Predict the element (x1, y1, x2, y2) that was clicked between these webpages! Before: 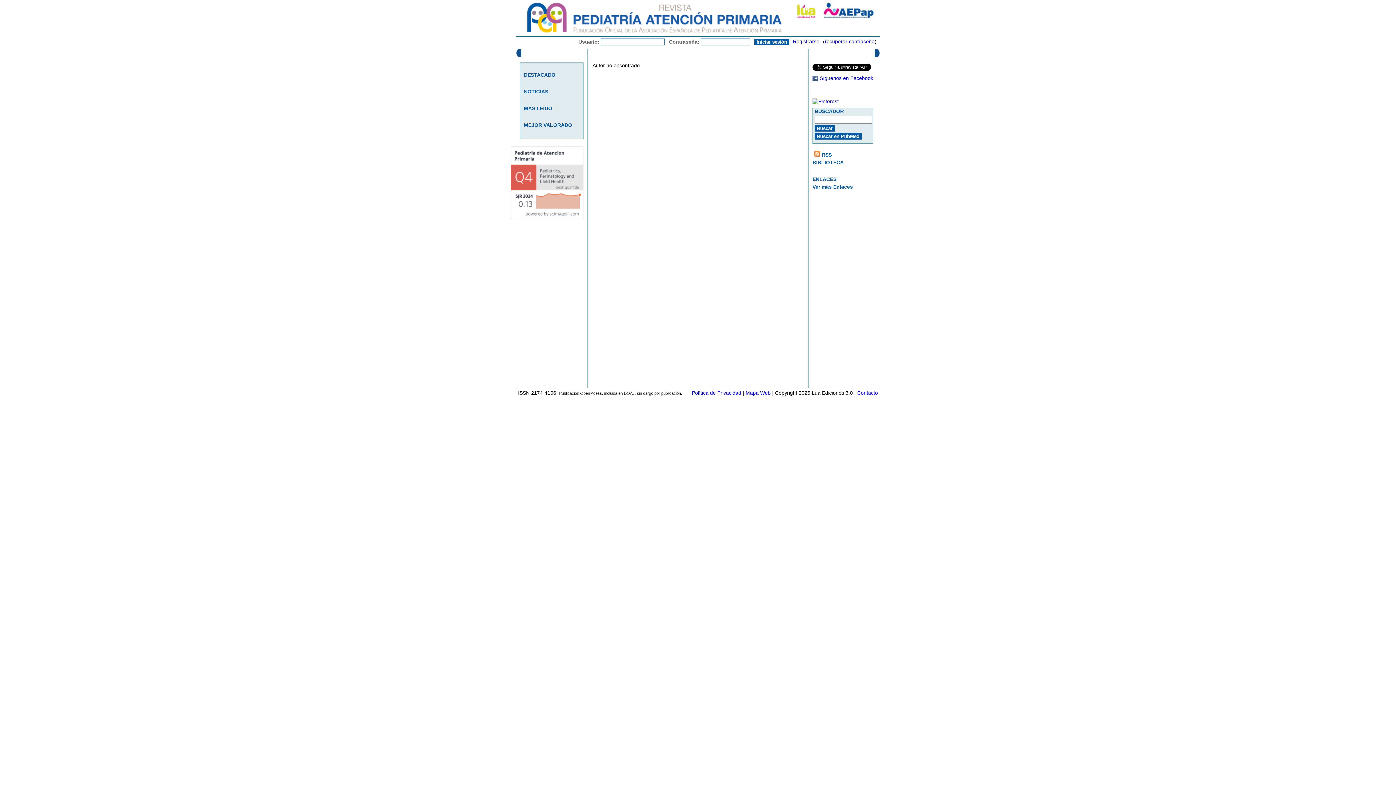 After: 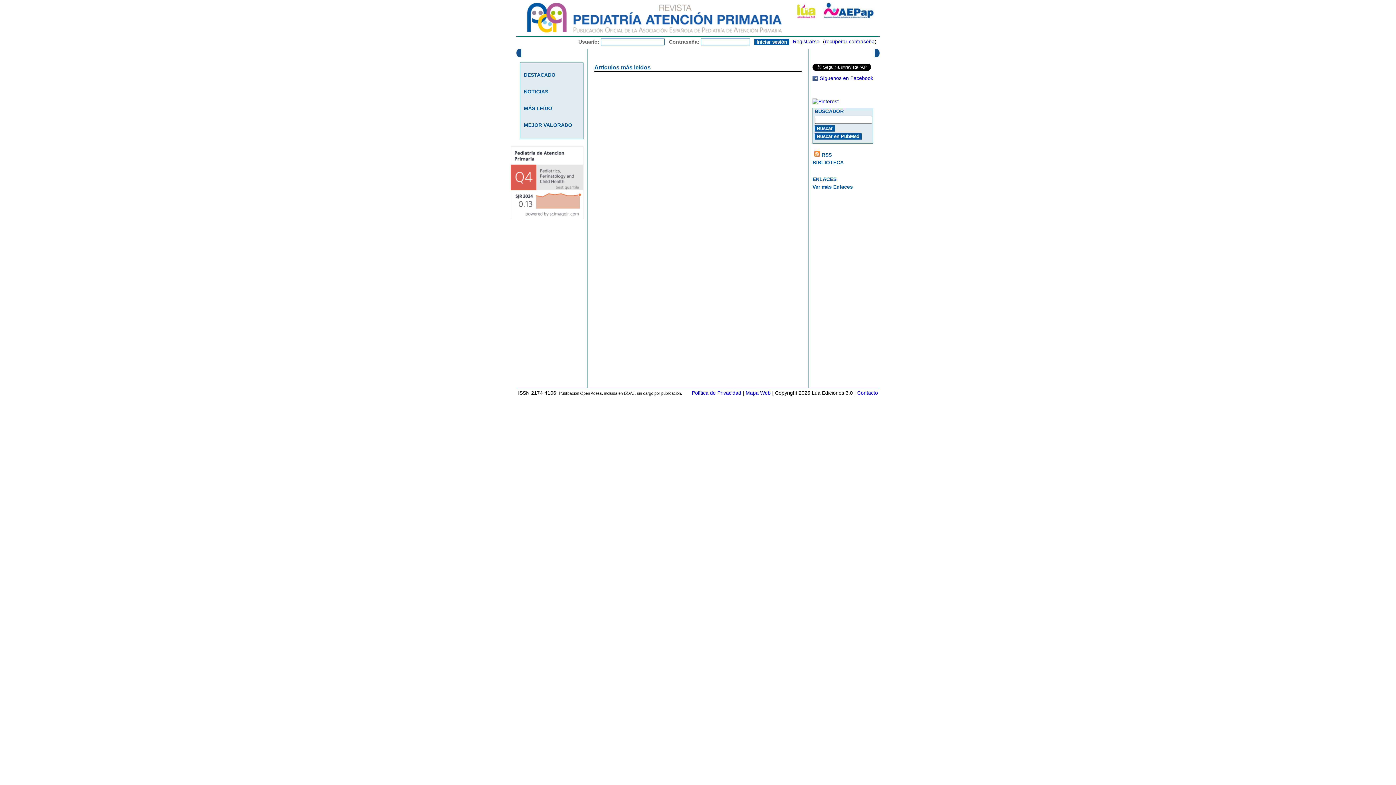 Action: label: MÁS LEÍDO bbox: (524, 105, 552, 111)